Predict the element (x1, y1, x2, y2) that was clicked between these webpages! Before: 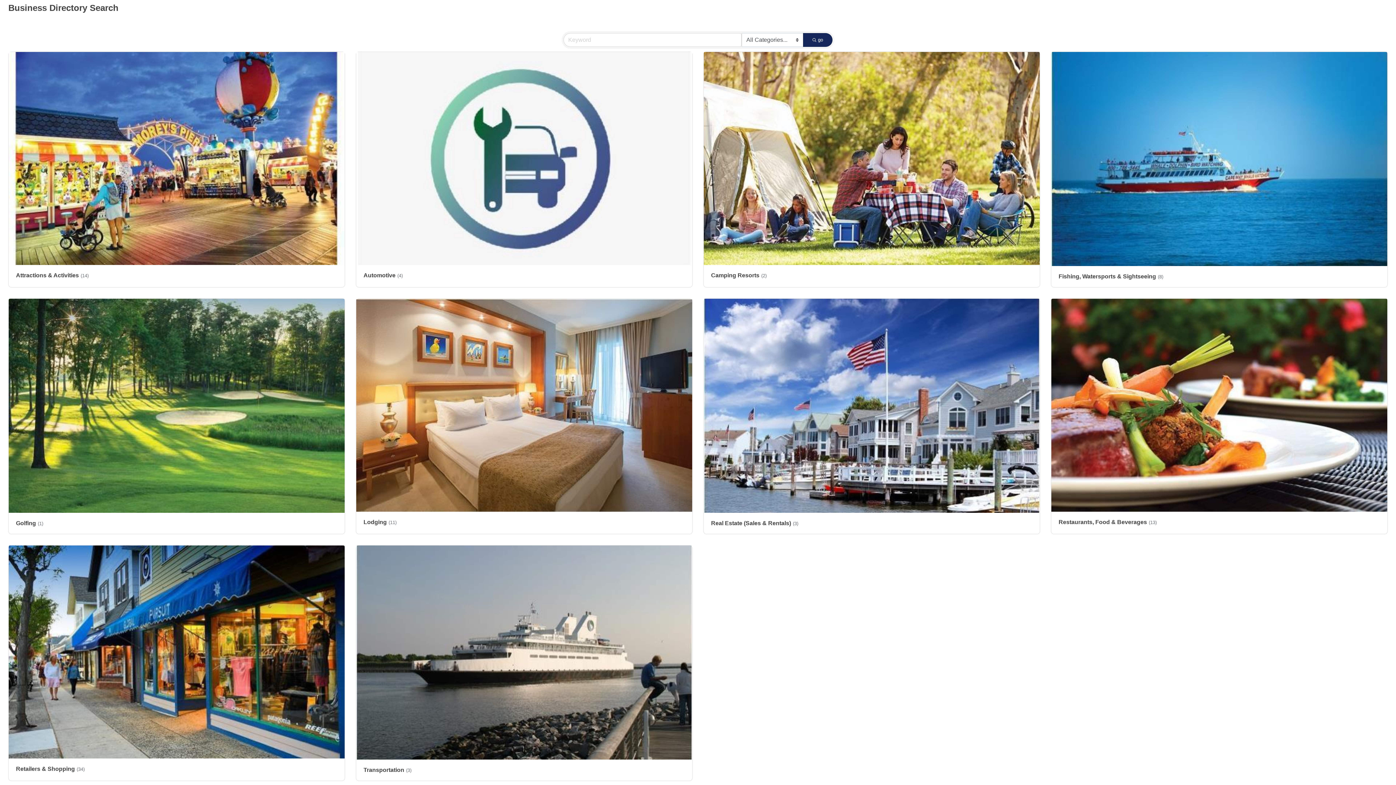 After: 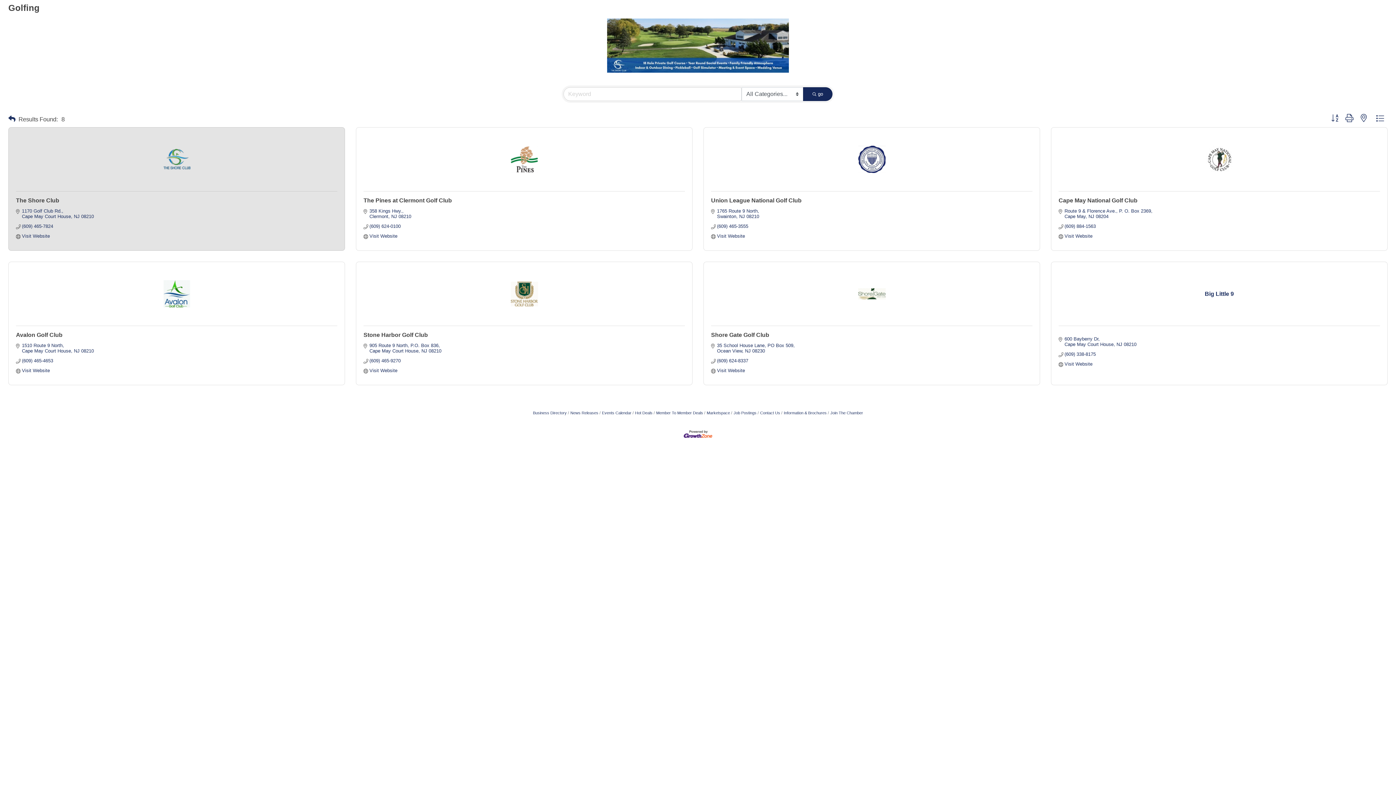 Action: bbox: (8, 298, 344, 534) label: Golfing(1)